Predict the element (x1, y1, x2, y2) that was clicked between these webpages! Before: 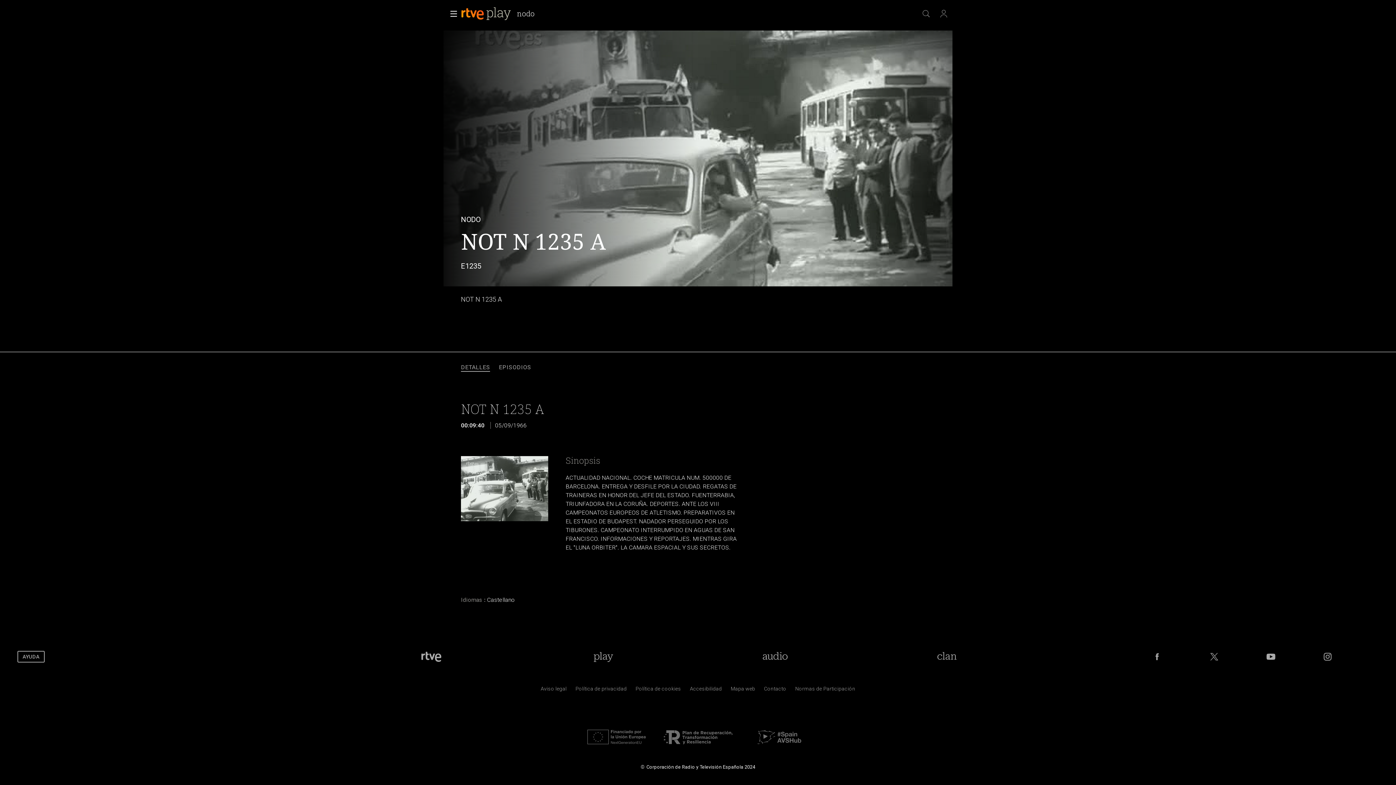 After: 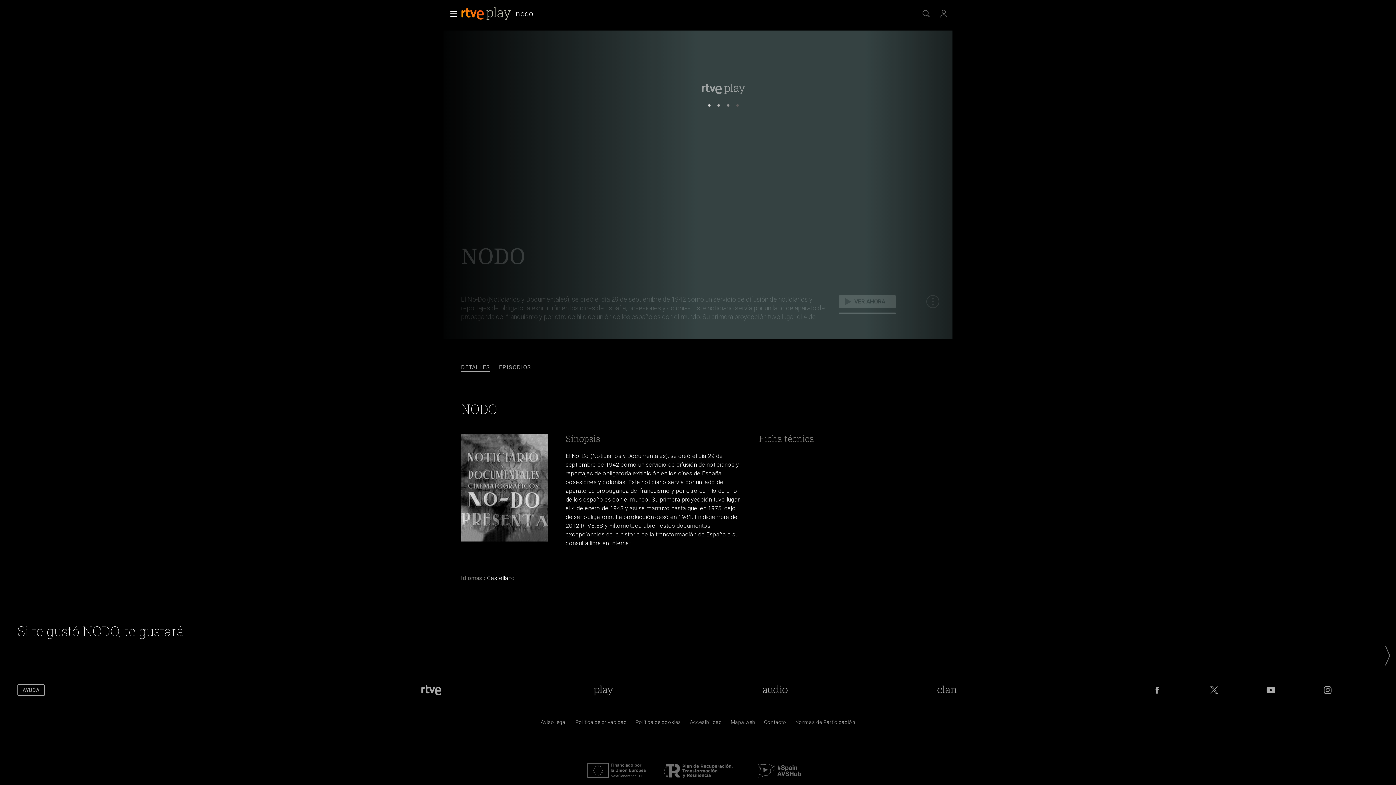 Action: label: nodo bbox: (515, 9, 536, 19)